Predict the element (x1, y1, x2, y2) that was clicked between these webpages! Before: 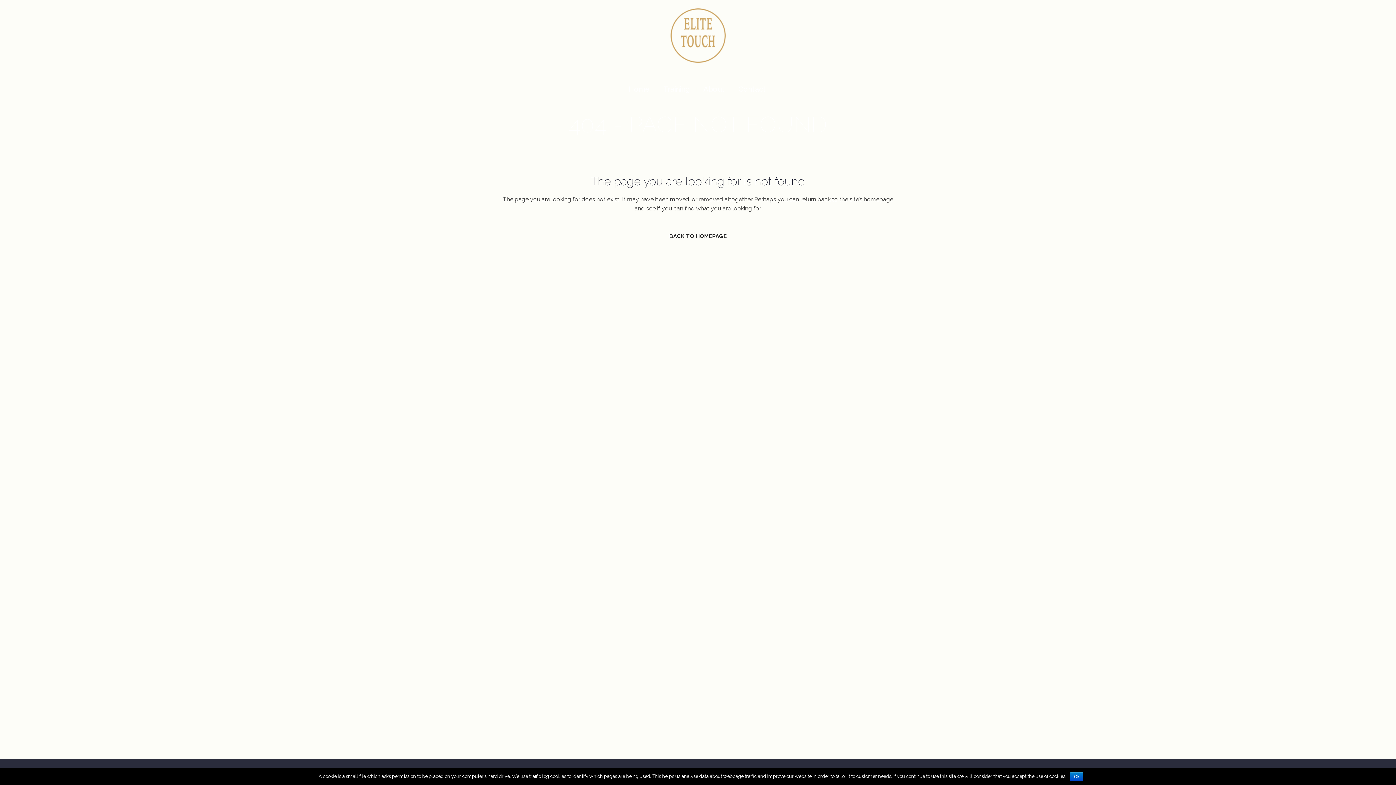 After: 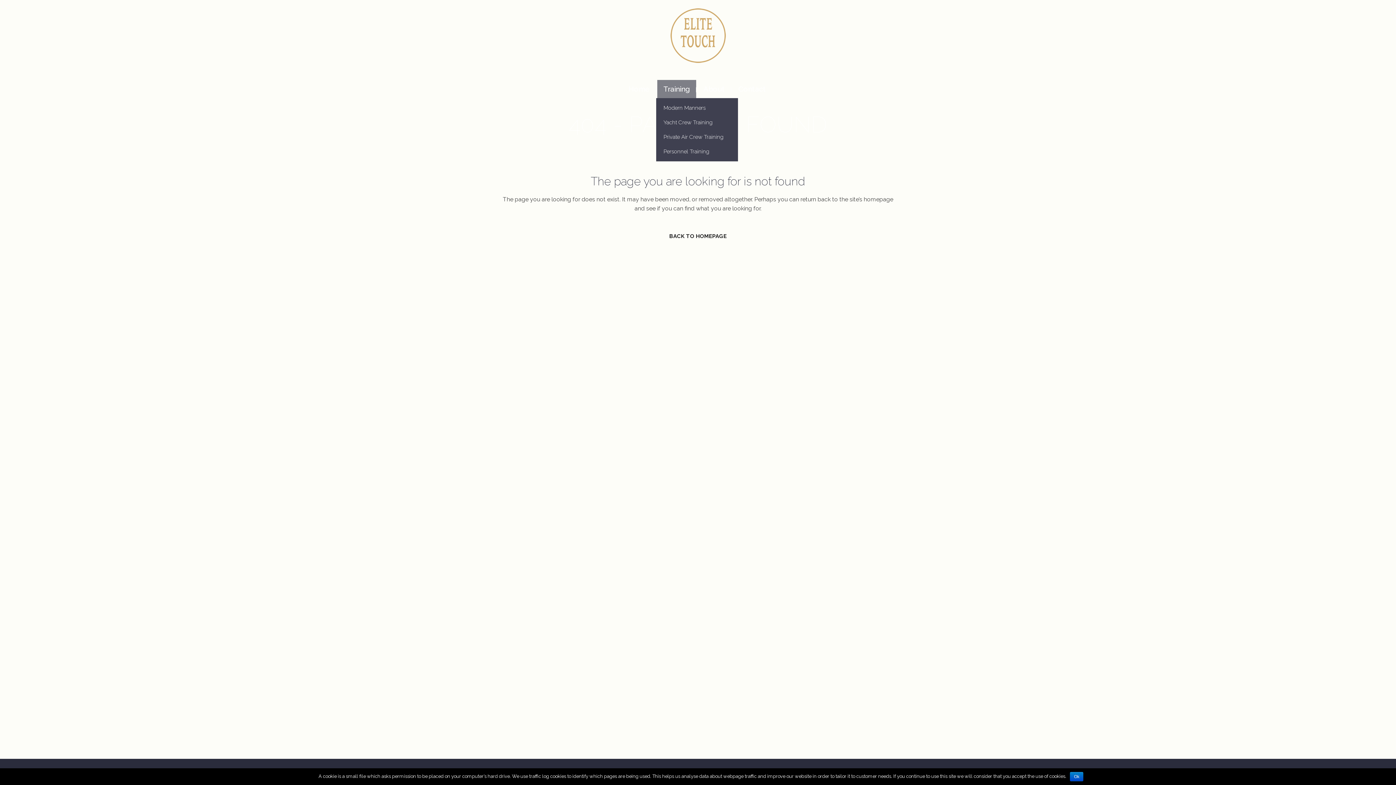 Action: bbox: (657, 80, 696, 98) label: Training